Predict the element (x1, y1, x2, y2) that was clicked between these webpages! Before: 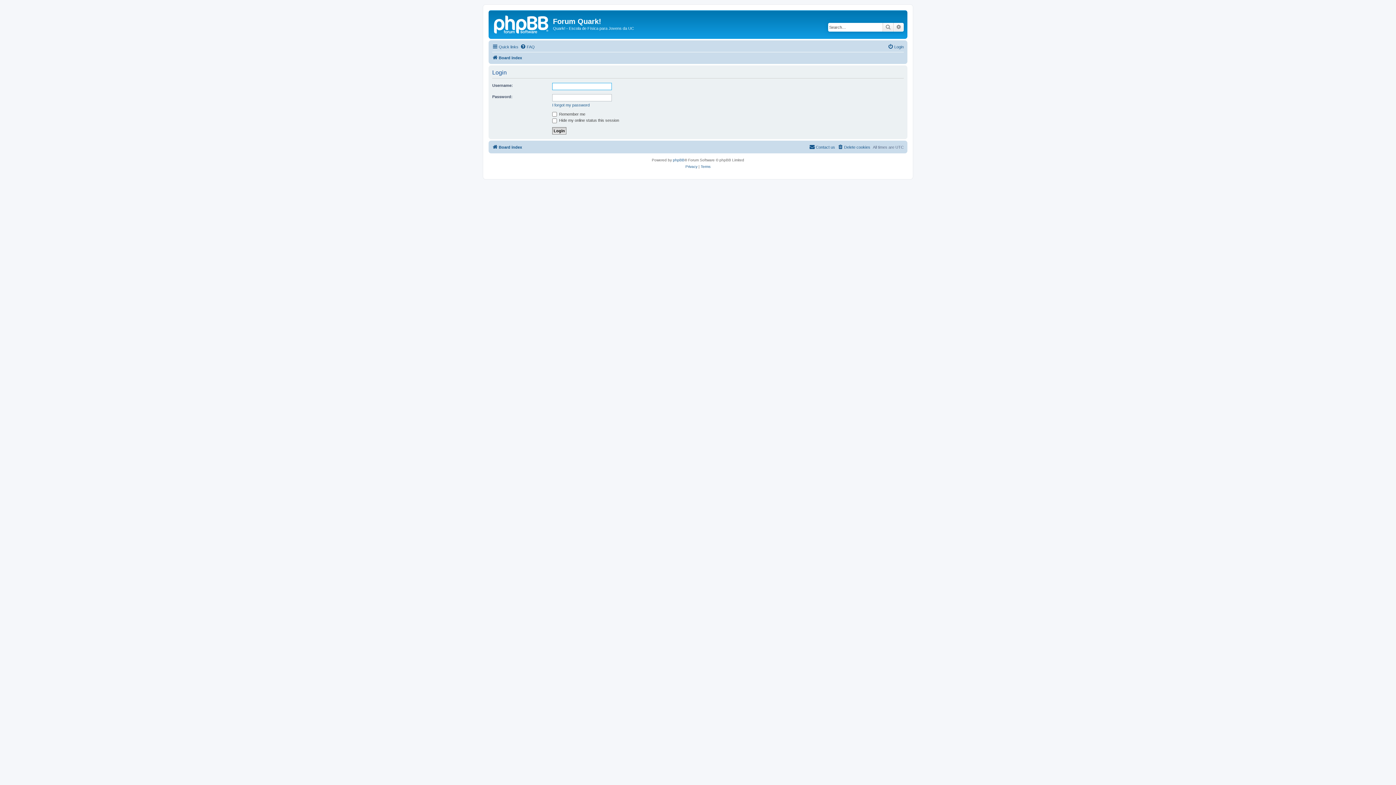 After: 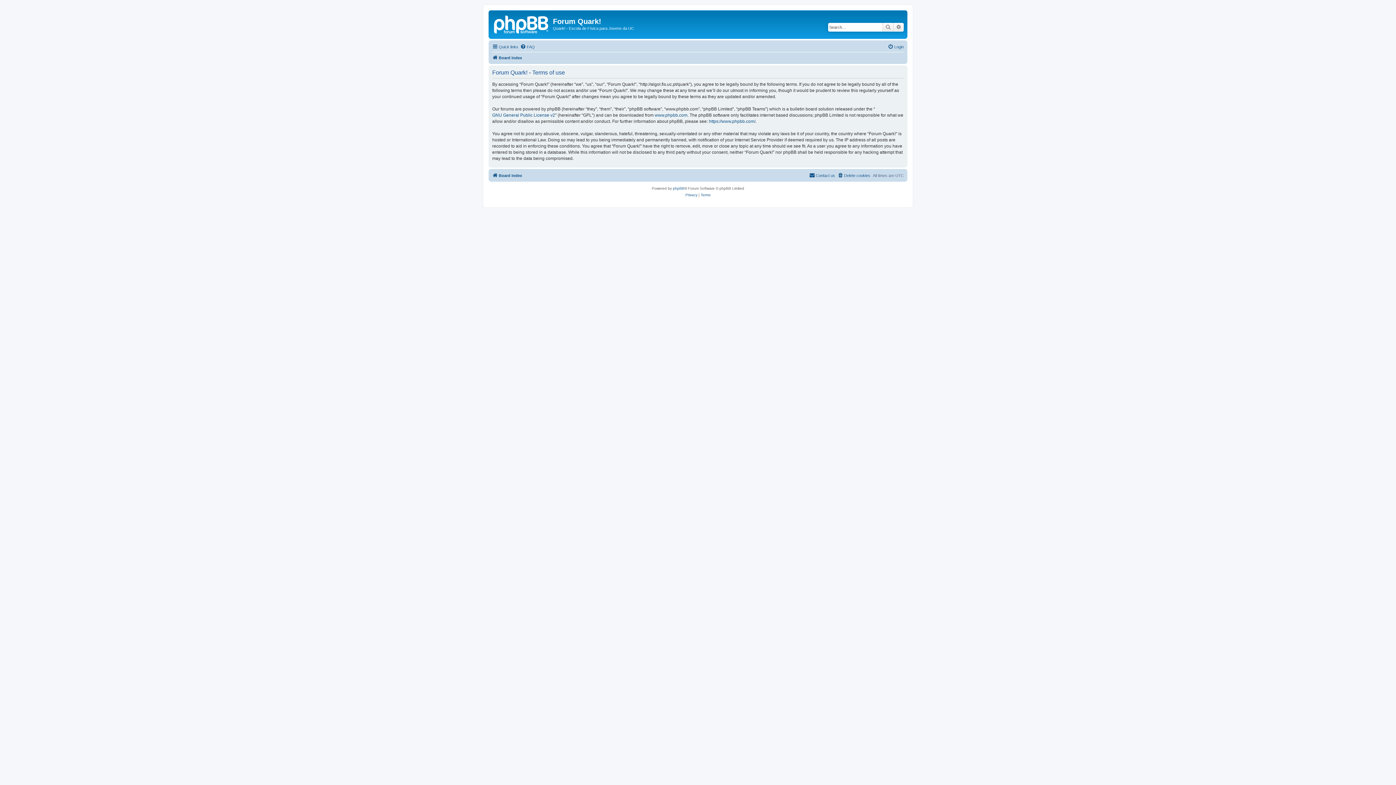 Action: bbox: (700, 163, 710, 170) label: Terms